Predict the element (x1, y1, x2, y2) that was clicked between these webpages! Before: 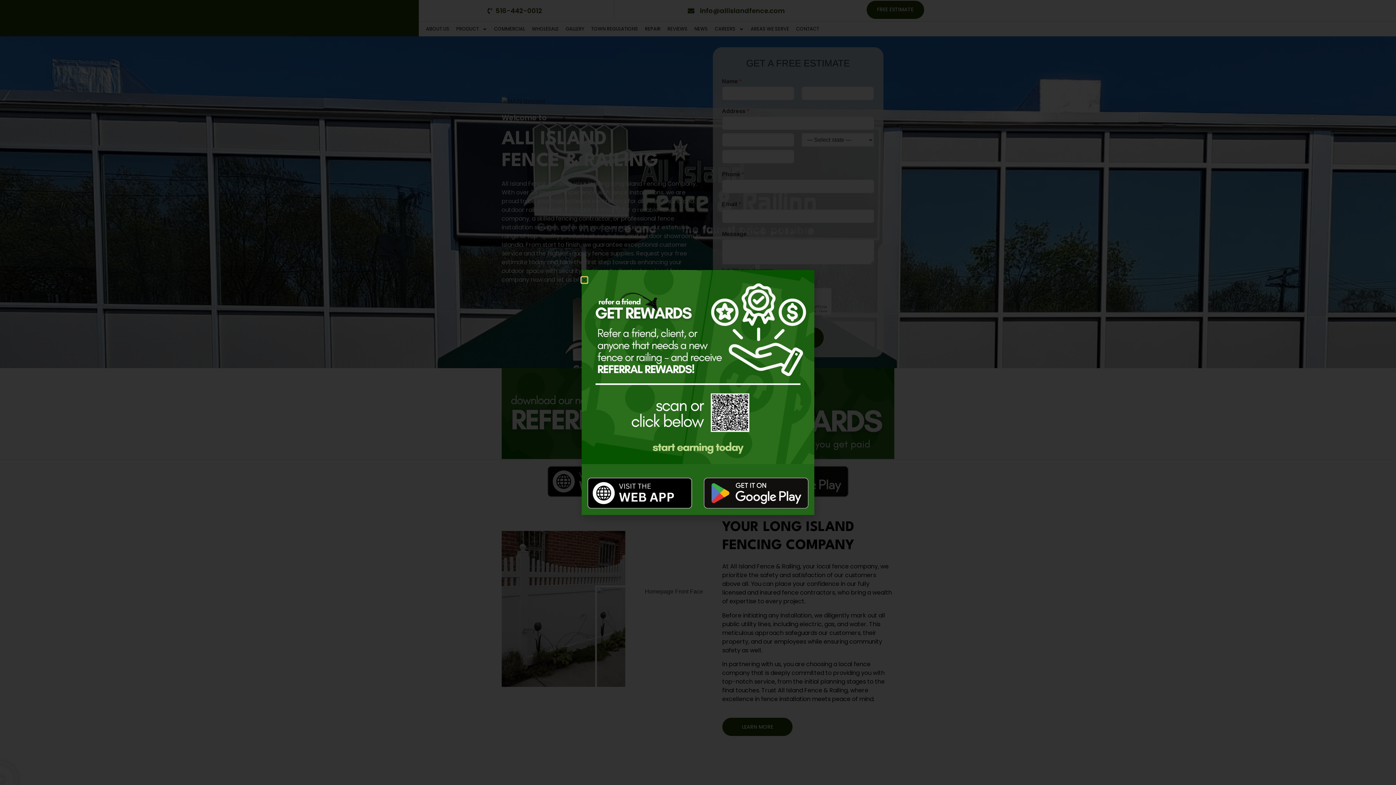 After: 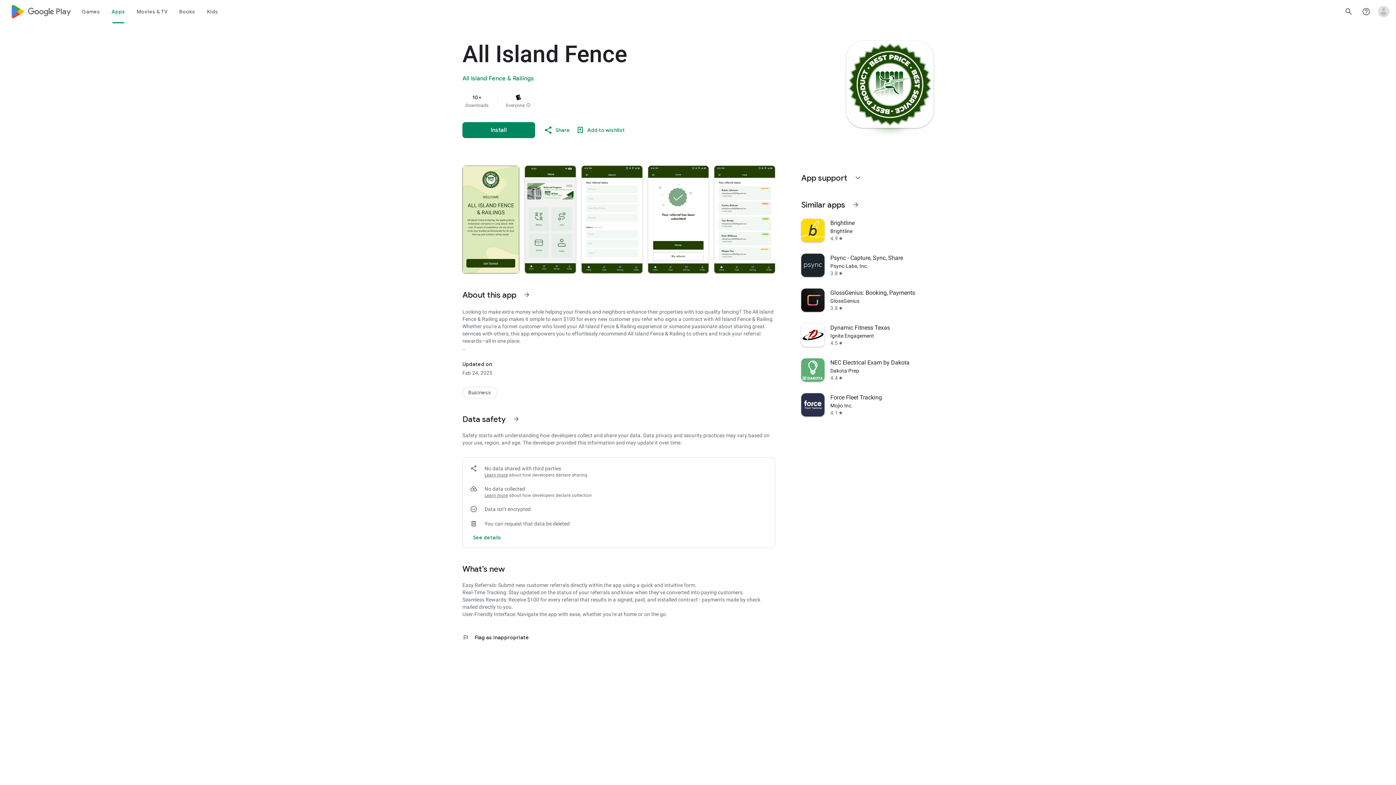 Action: bbox: (701, 471, 810, 515)